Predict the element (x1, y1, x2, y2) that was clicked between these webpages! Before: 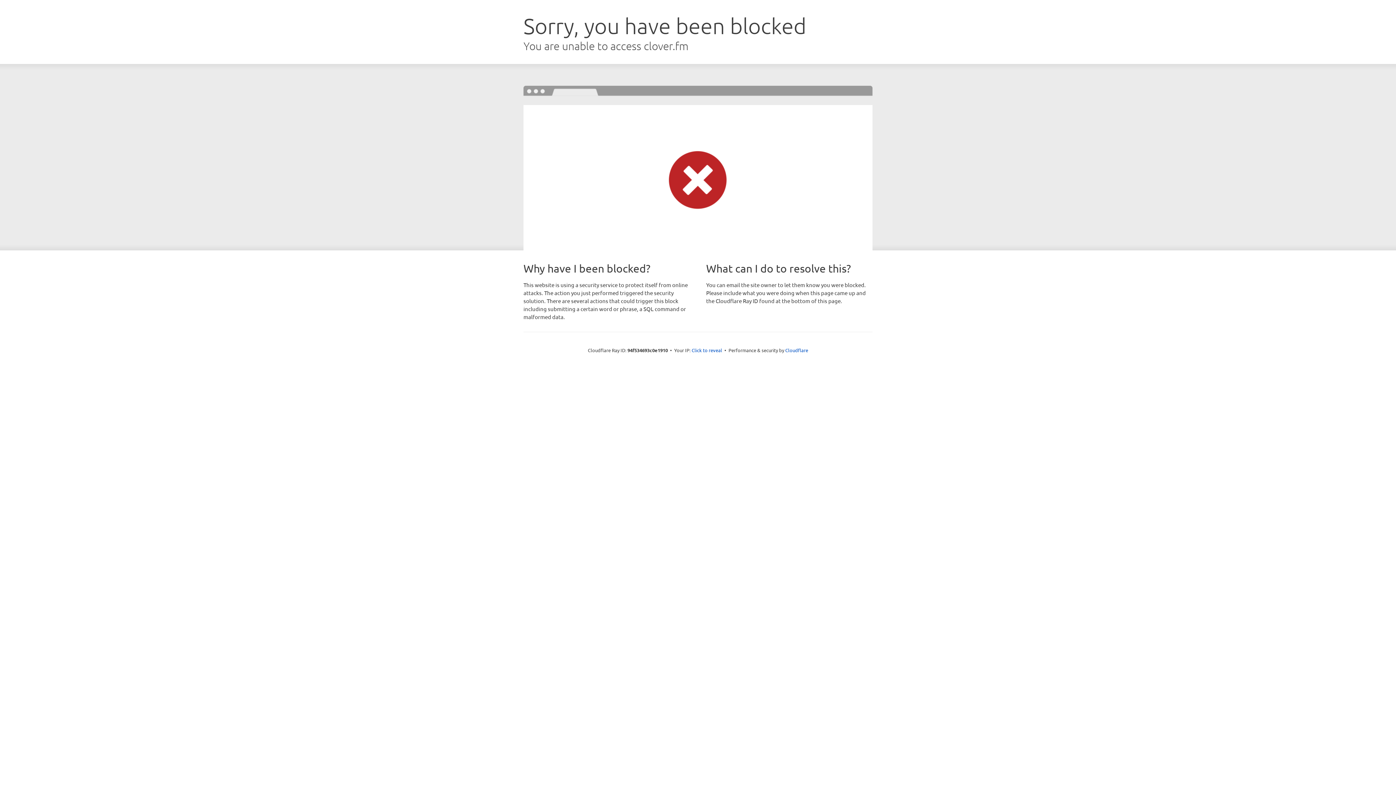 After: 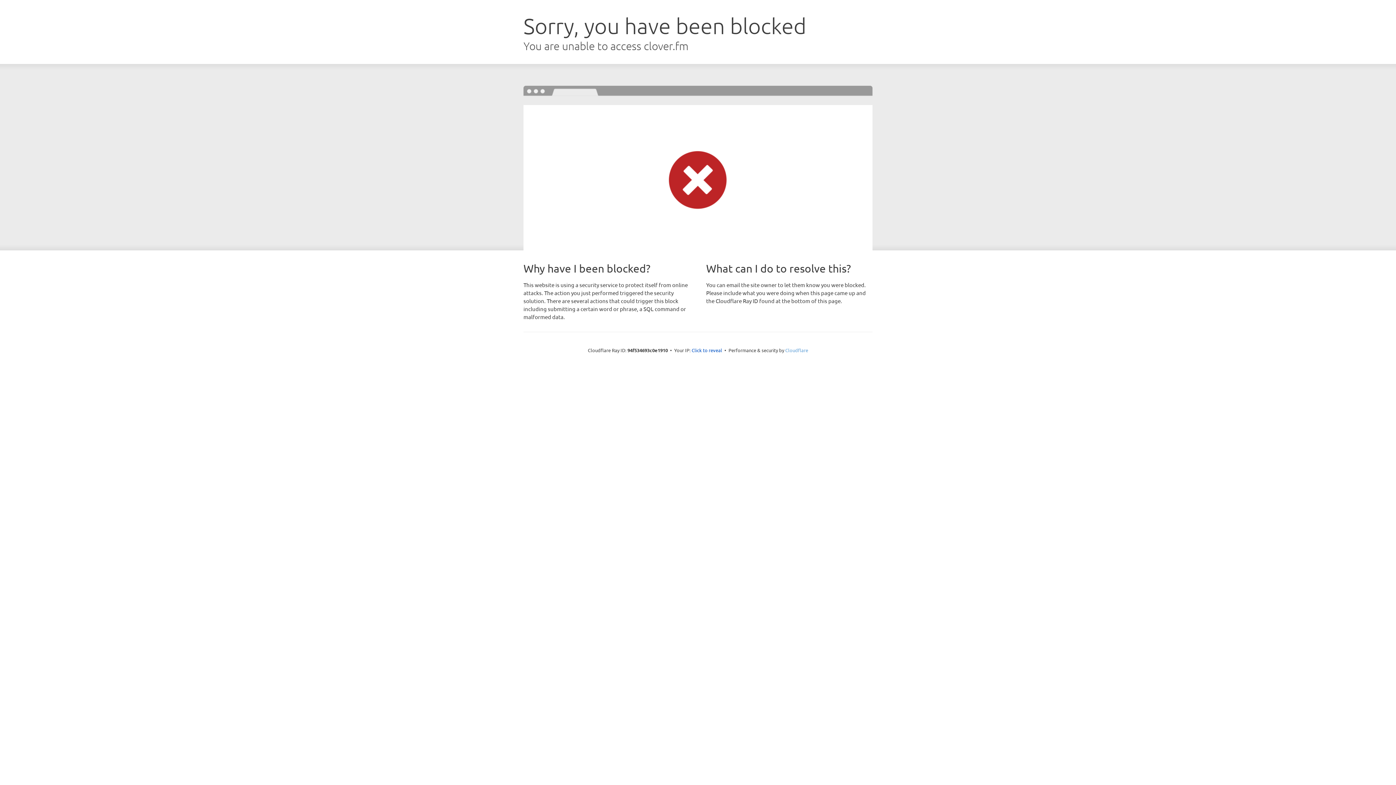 Action: bbox: (785, 347, 808, 353) label: Cloudflare